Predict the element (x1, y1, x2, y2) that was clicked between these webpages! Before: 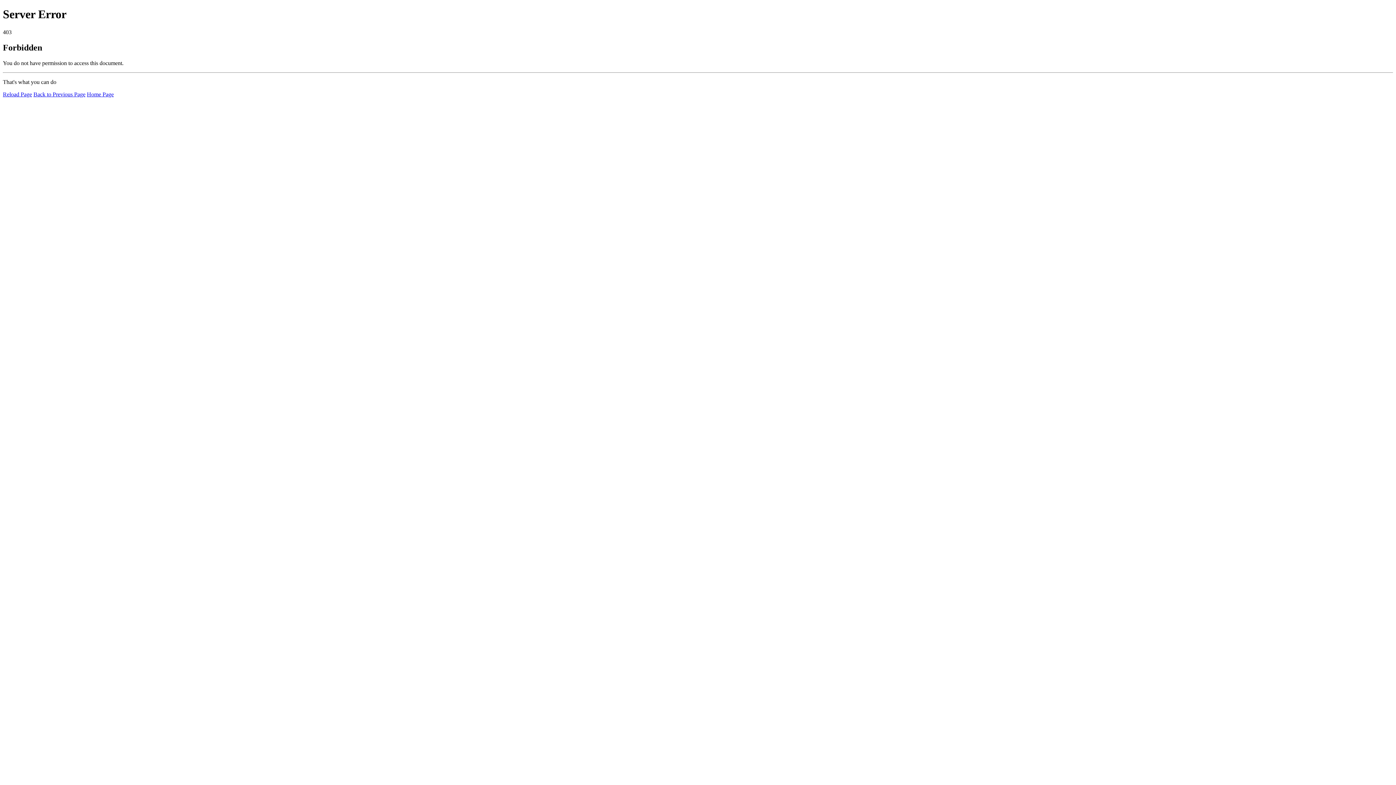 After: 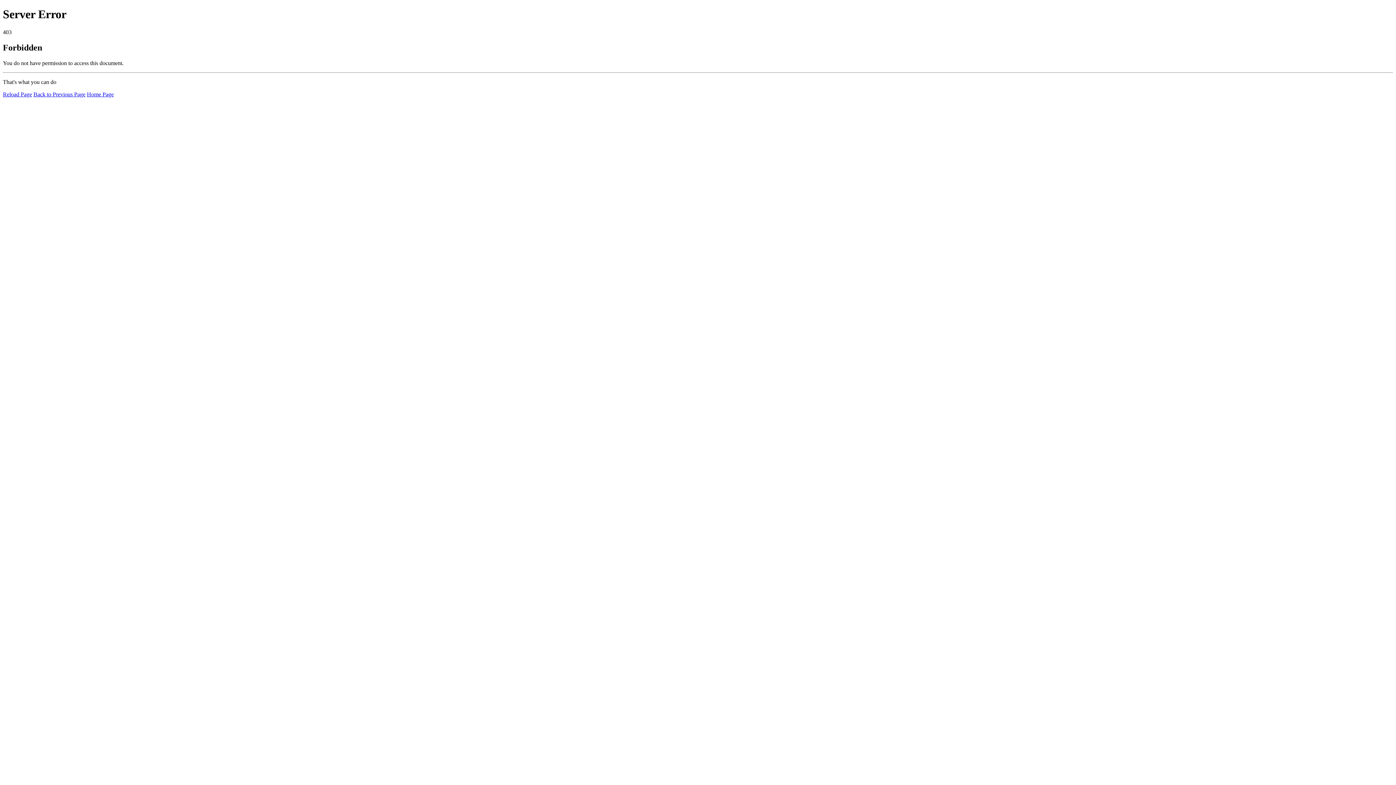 Action: label: Home Page bbox: (86, 91, 113, 97)